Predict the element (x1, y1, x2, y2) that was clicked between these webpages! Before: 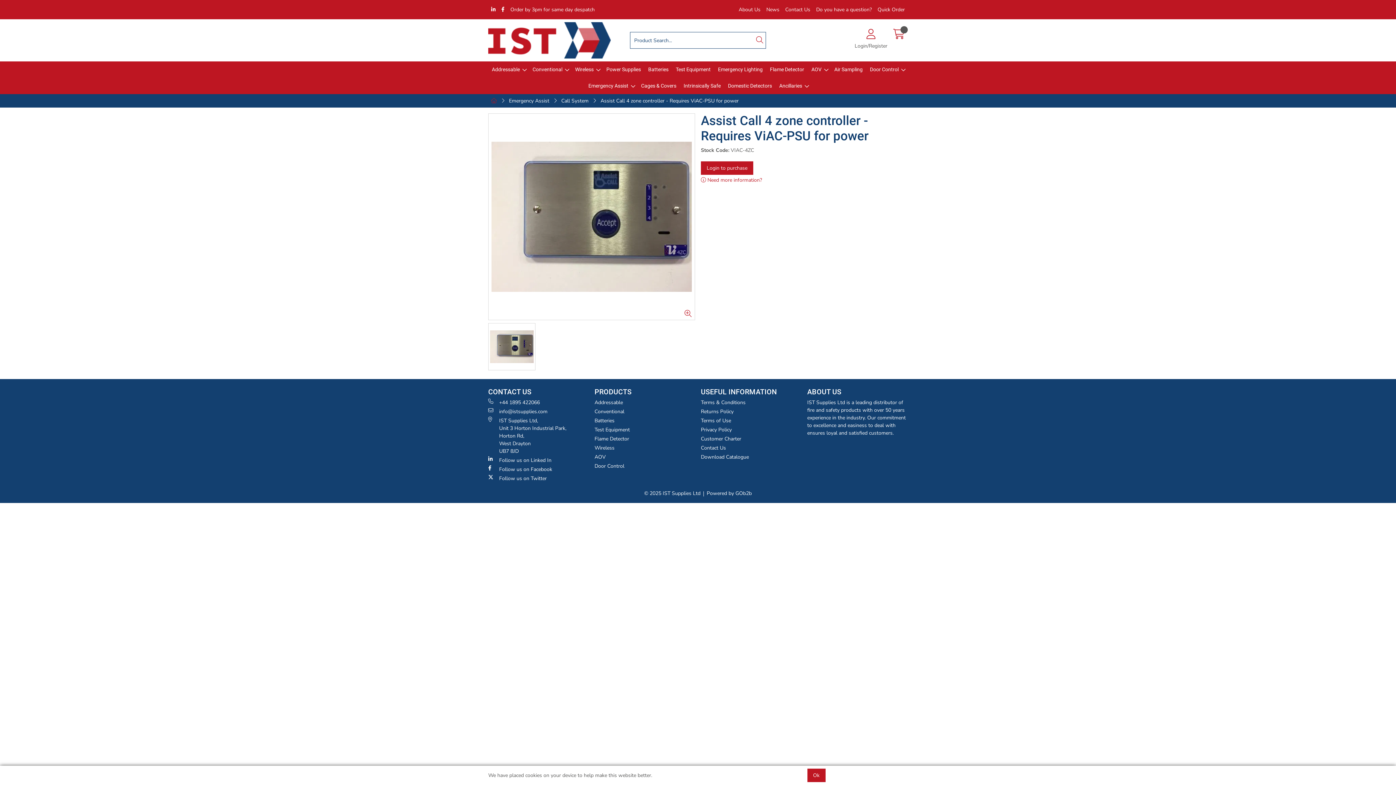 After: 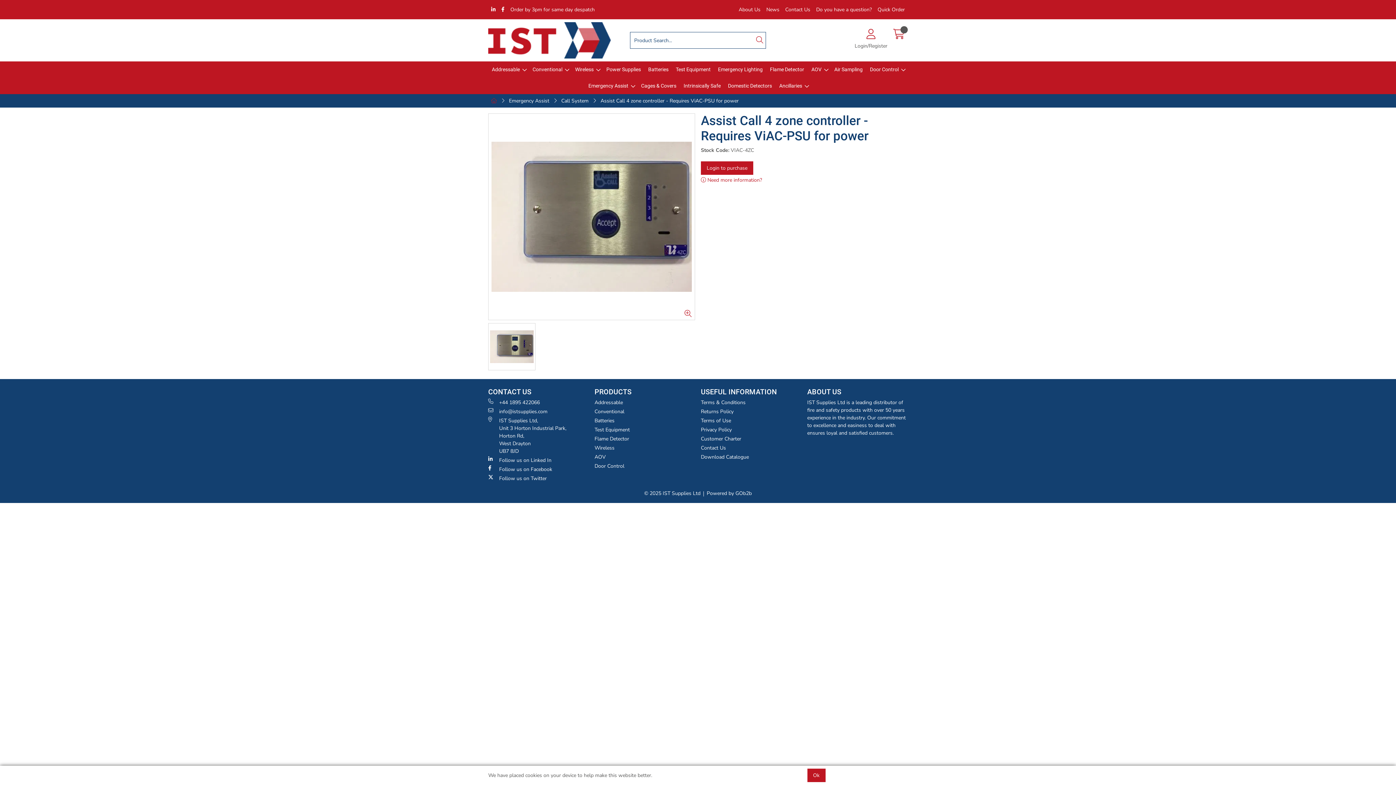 Action: bbox: (488, 399, 588, 406) label: +44 1895 422066